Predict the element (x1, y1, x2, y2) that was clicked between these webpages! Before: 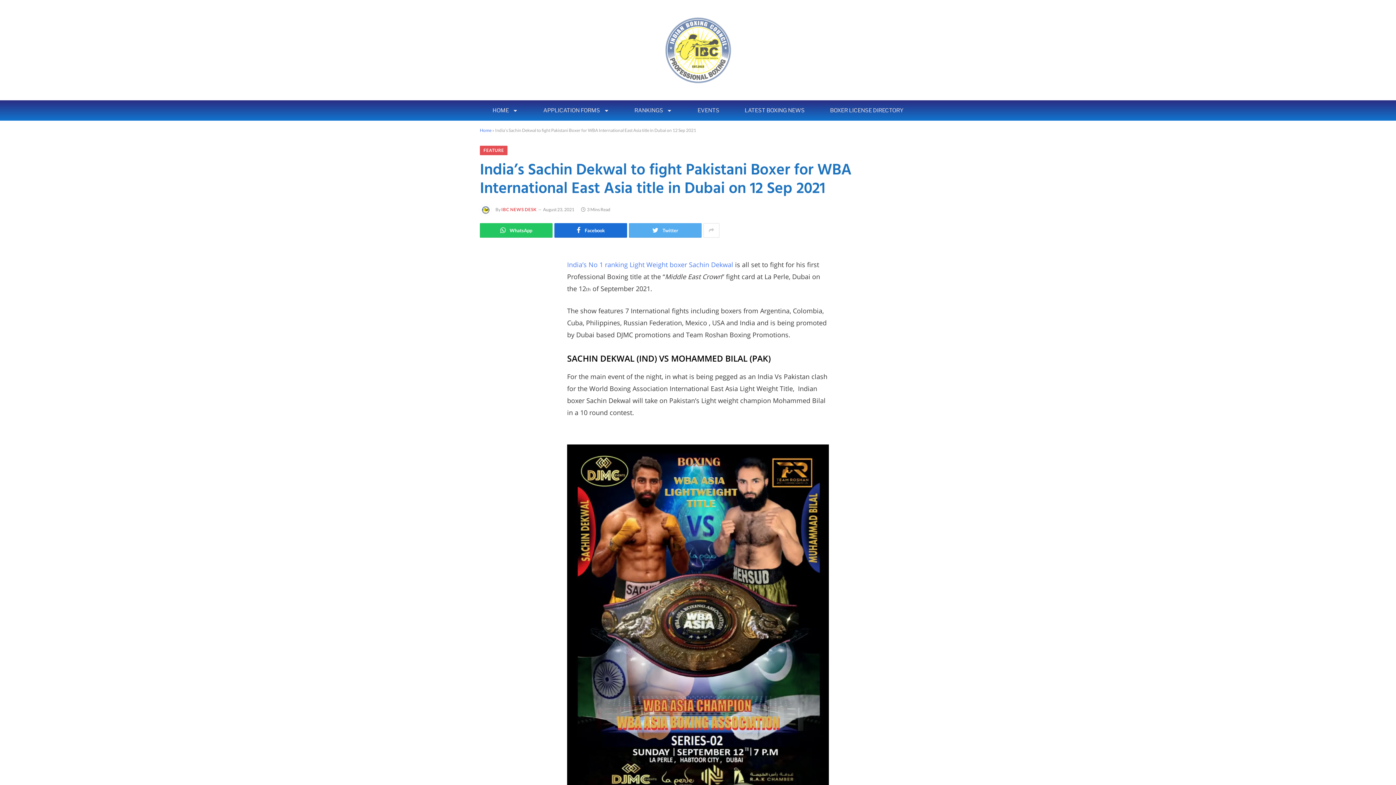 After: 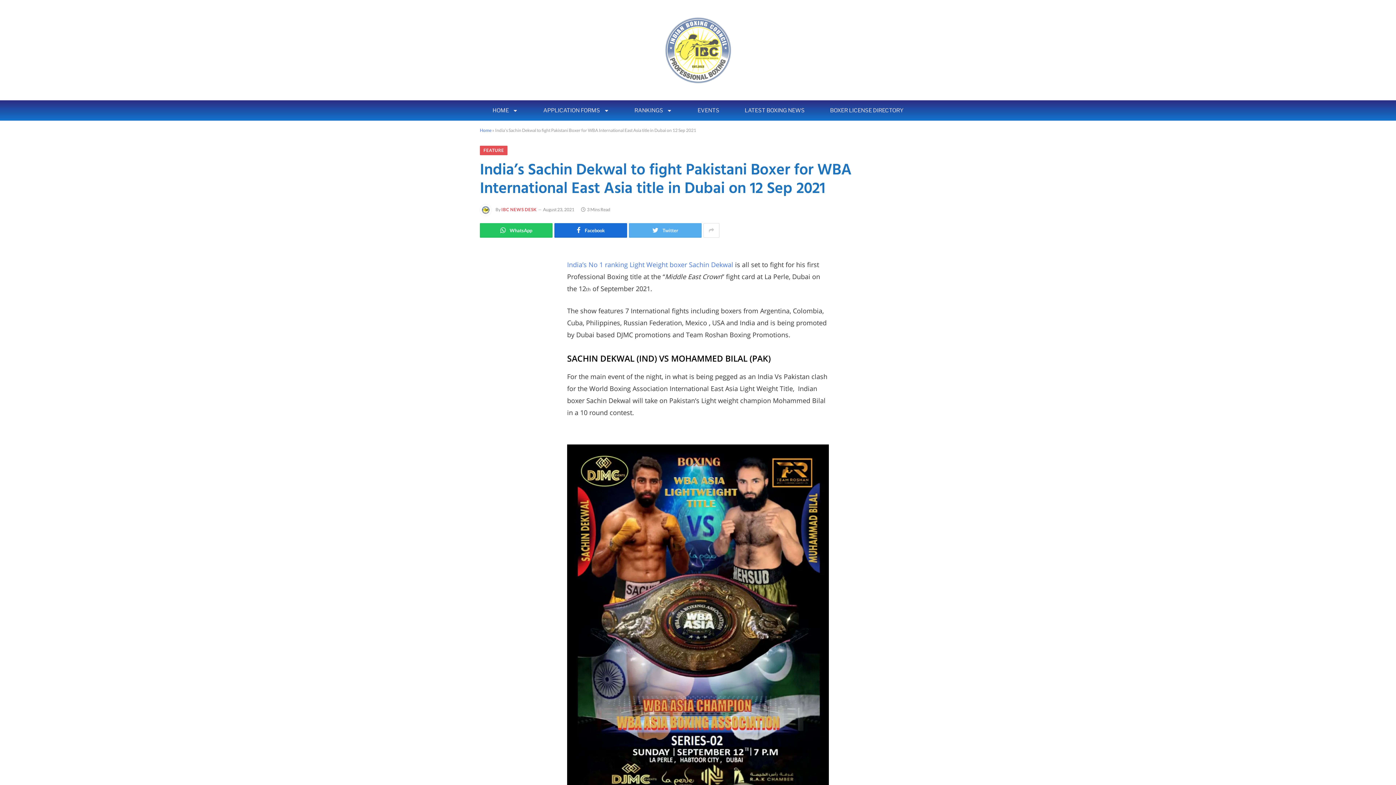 Action: bbox: (485, 349, 500, 364)